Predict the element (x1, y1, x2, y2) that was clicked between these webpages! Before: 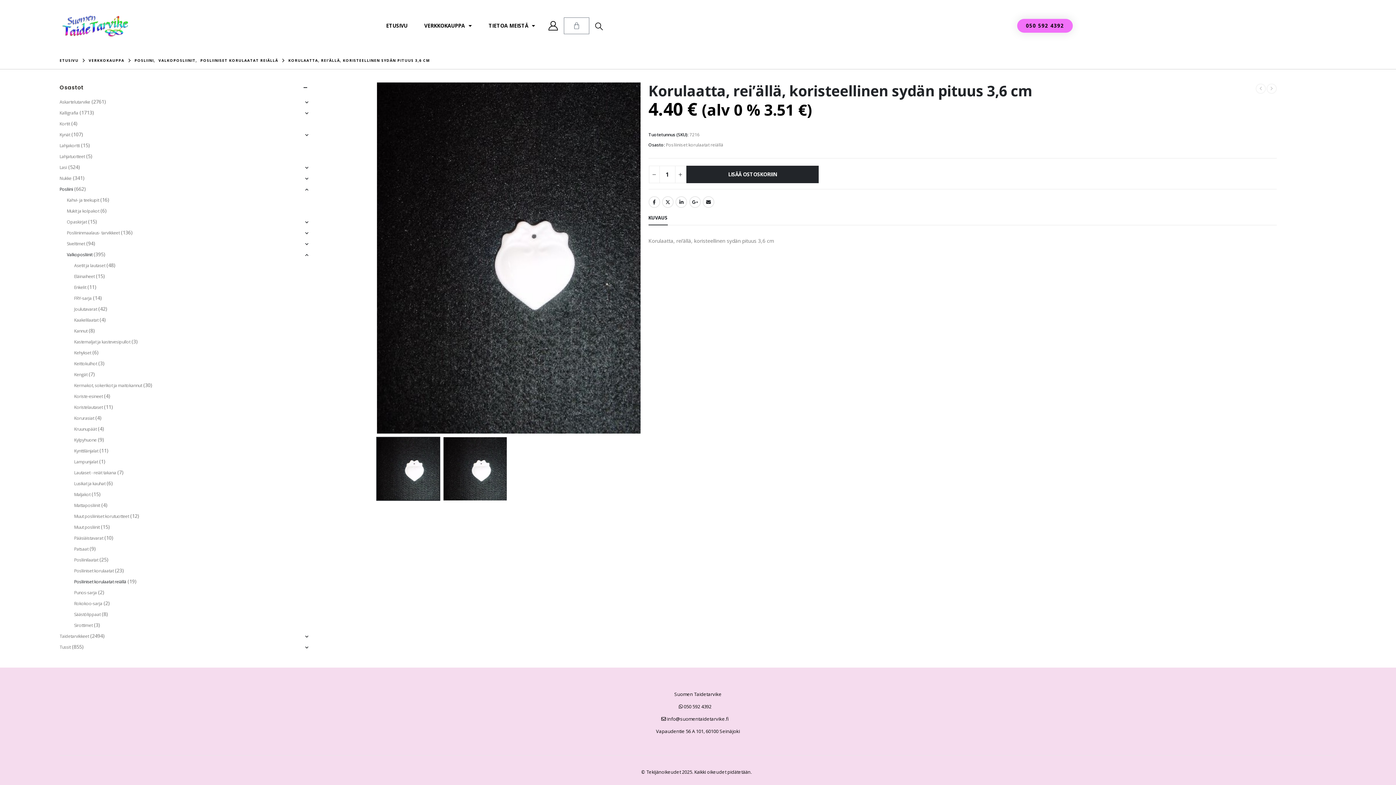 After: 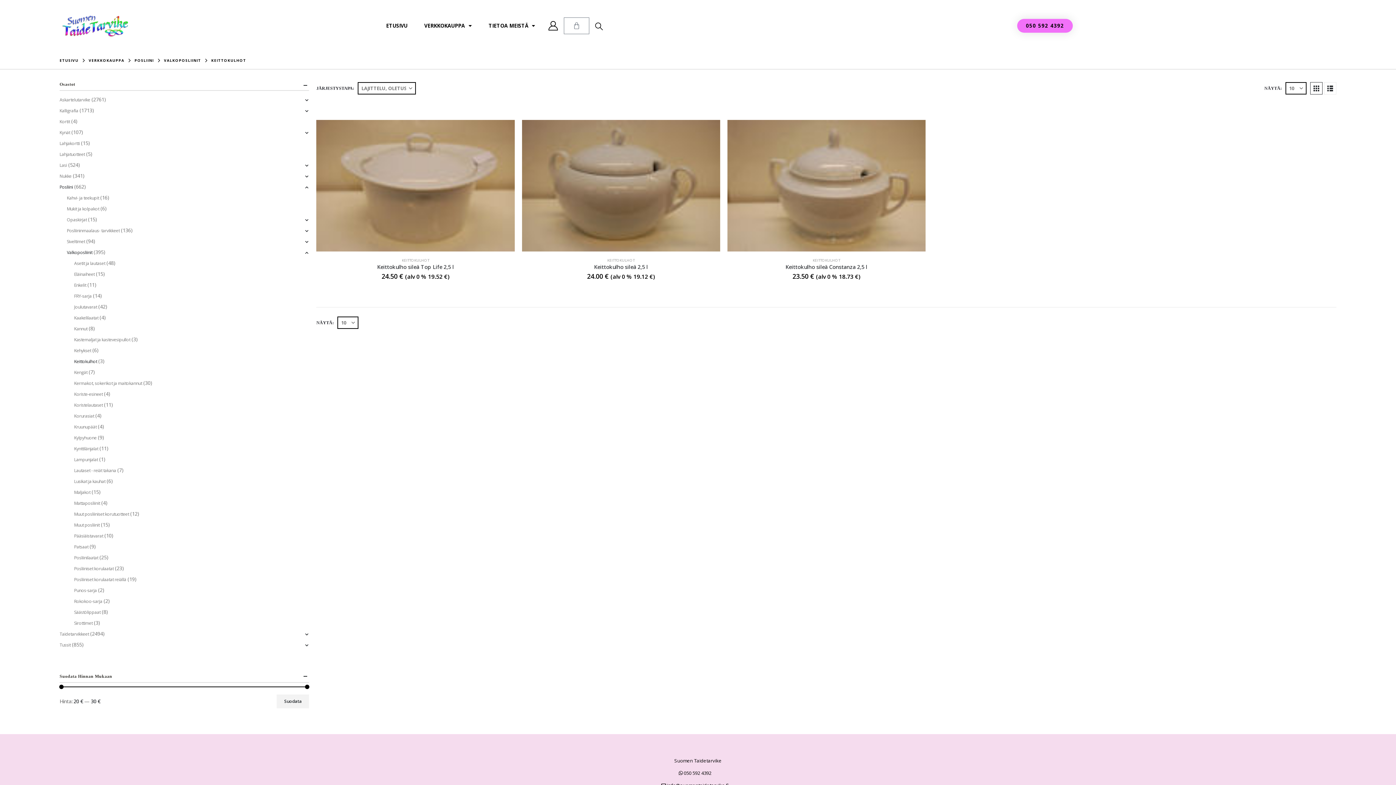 Action: bbox: (74, 358, 97, 369) label: Keittokulhot